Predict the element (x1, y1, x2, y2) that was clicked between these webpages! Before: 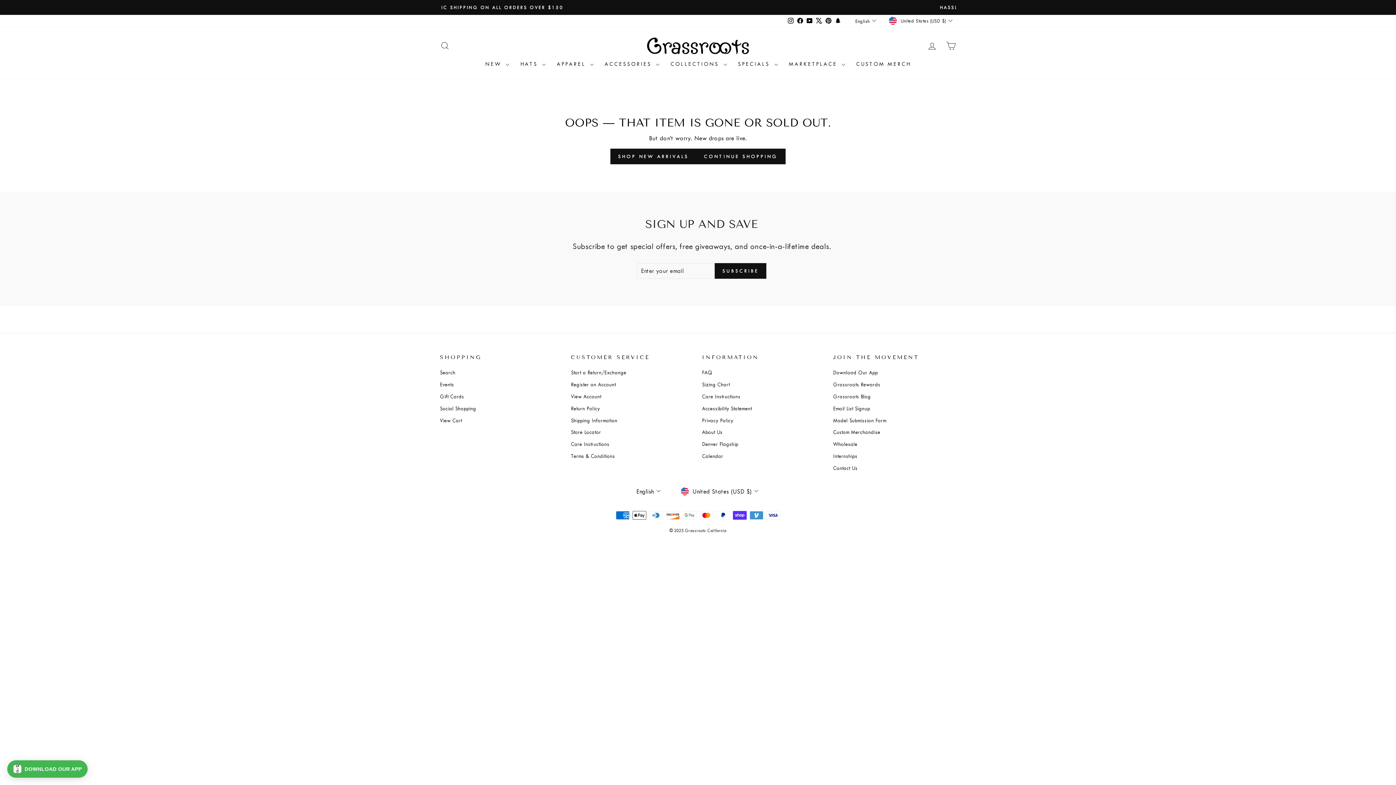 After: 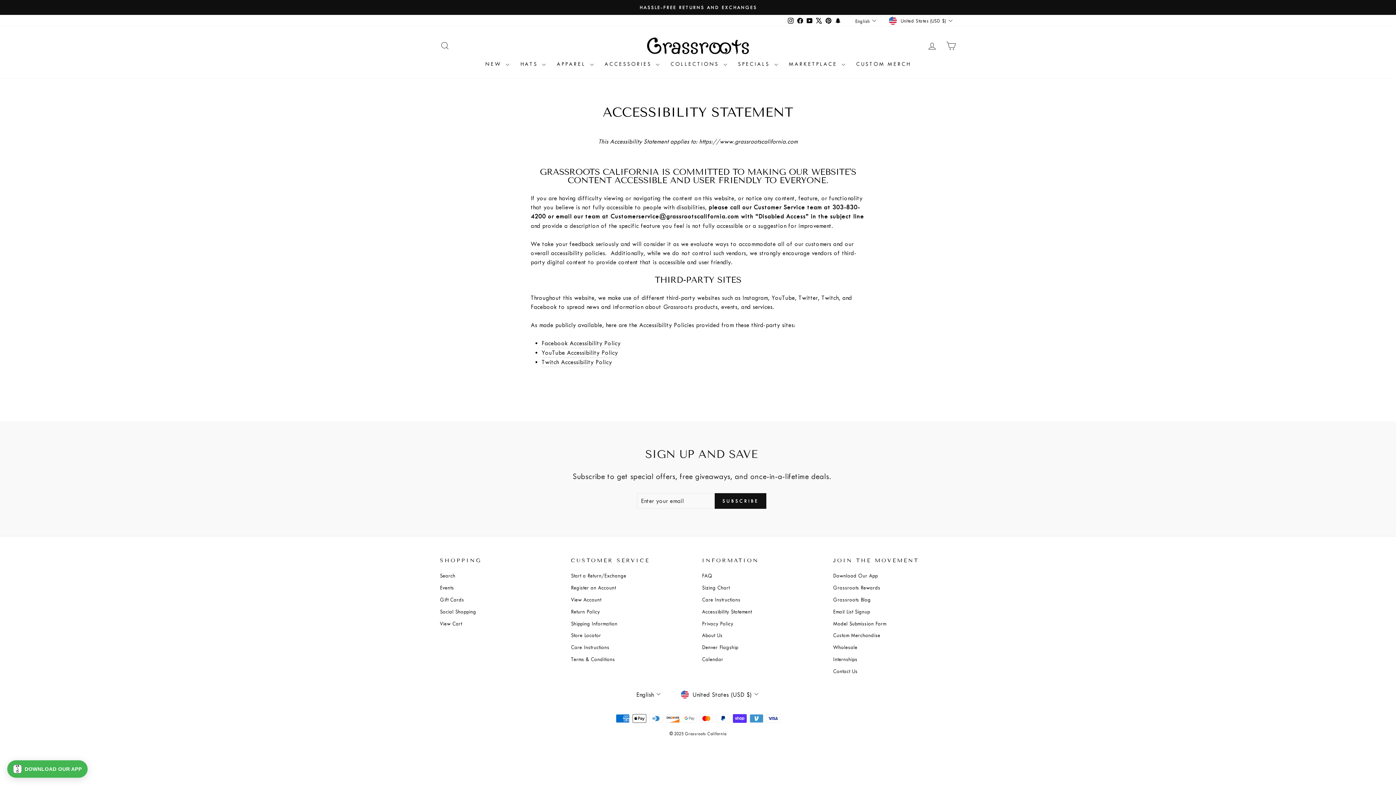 Action: bbox: (702, 403, 752, 414) label: Accessibility Statement